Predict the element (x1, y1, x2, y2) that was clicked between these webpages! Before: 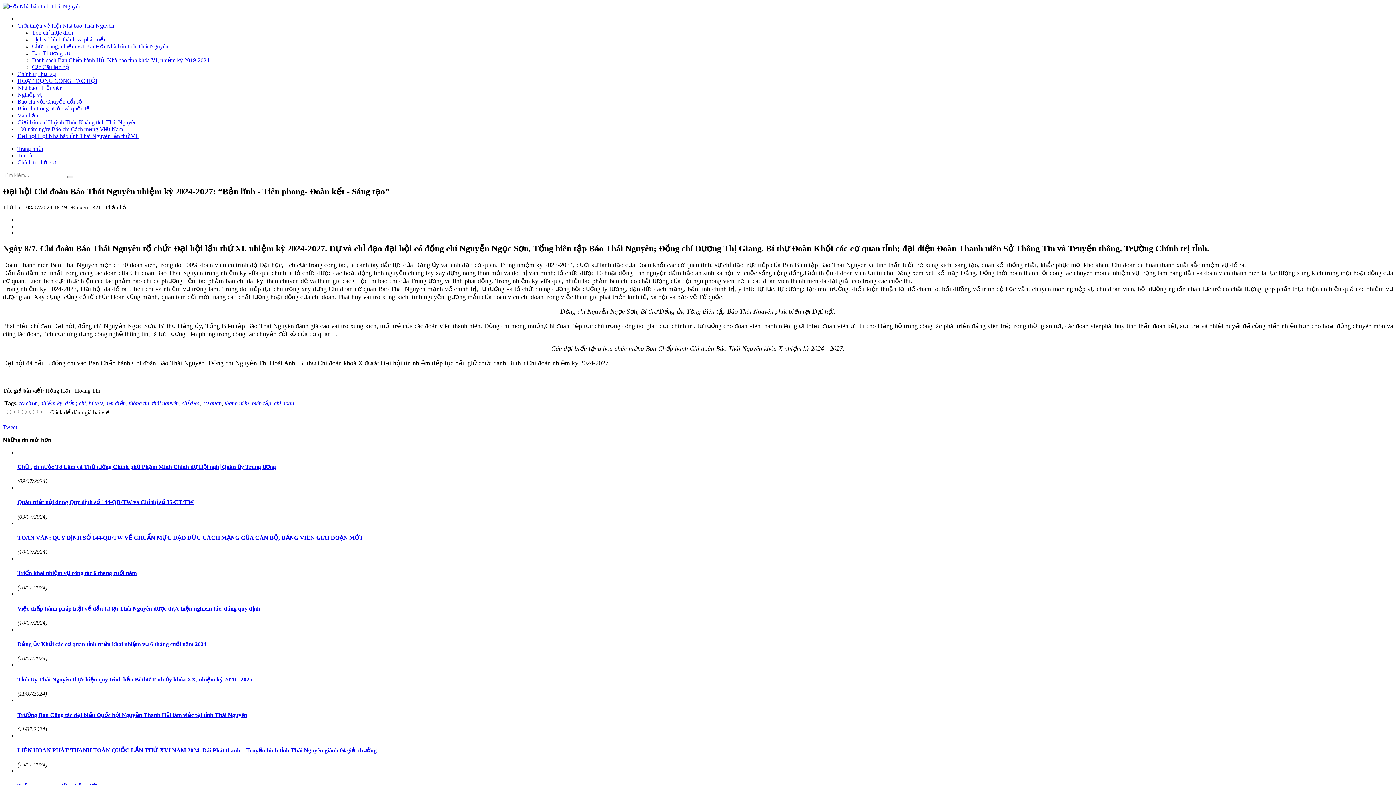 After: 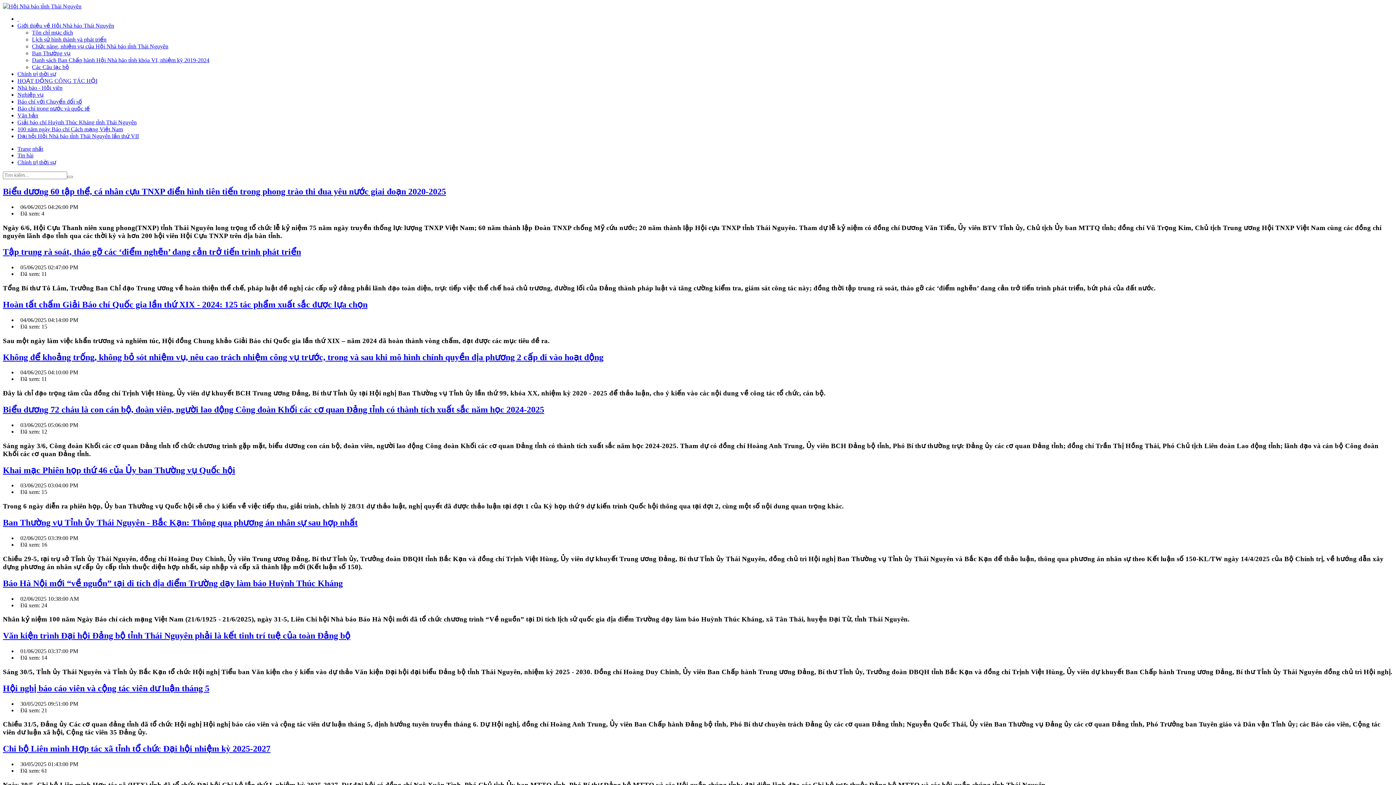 Action: label: Chính trị thời sự bbox: (17, 159, 56, 165)